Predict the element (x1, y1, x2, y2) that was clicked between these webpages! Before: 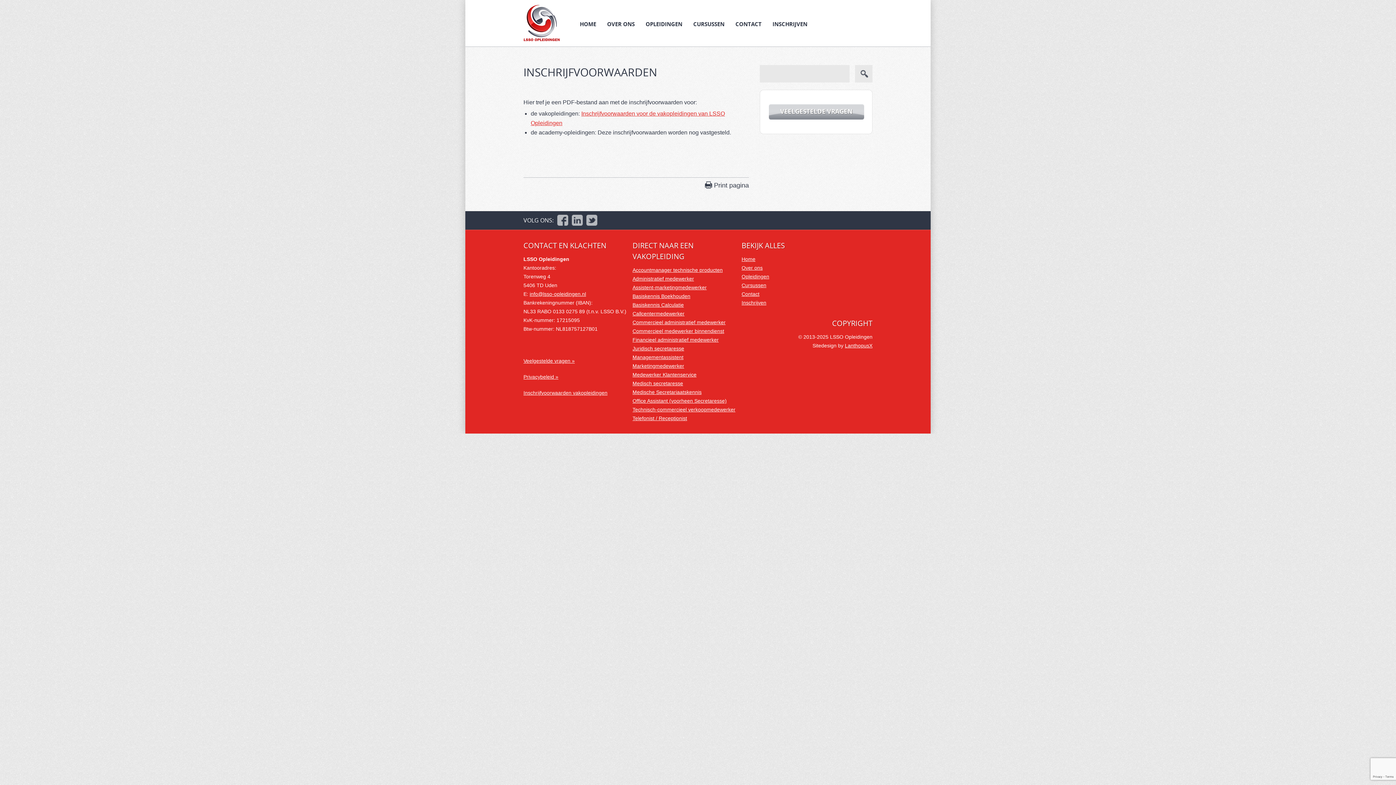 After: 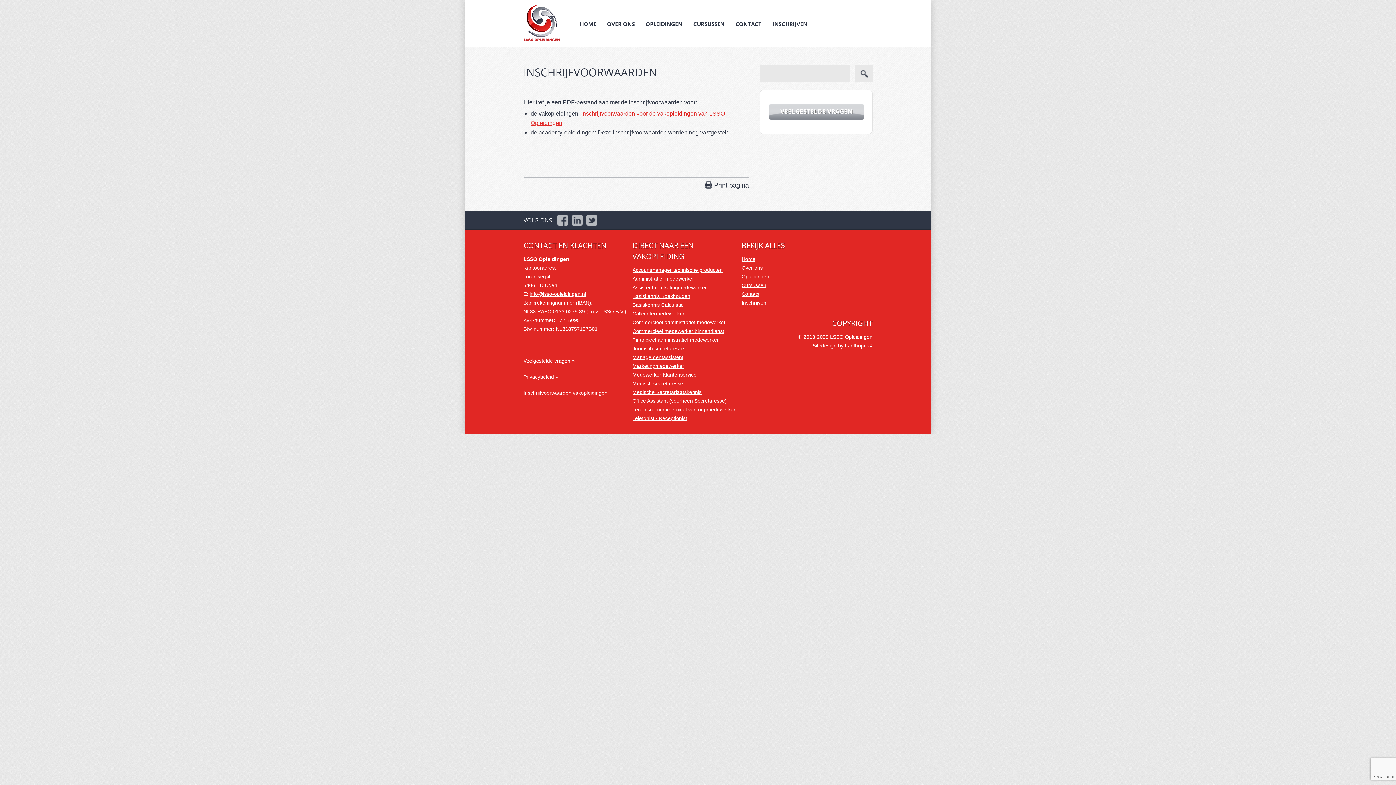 Action: bbox: (523, 390, 607, 396) label: Inschrijfvoorwaarden vakopleidingen